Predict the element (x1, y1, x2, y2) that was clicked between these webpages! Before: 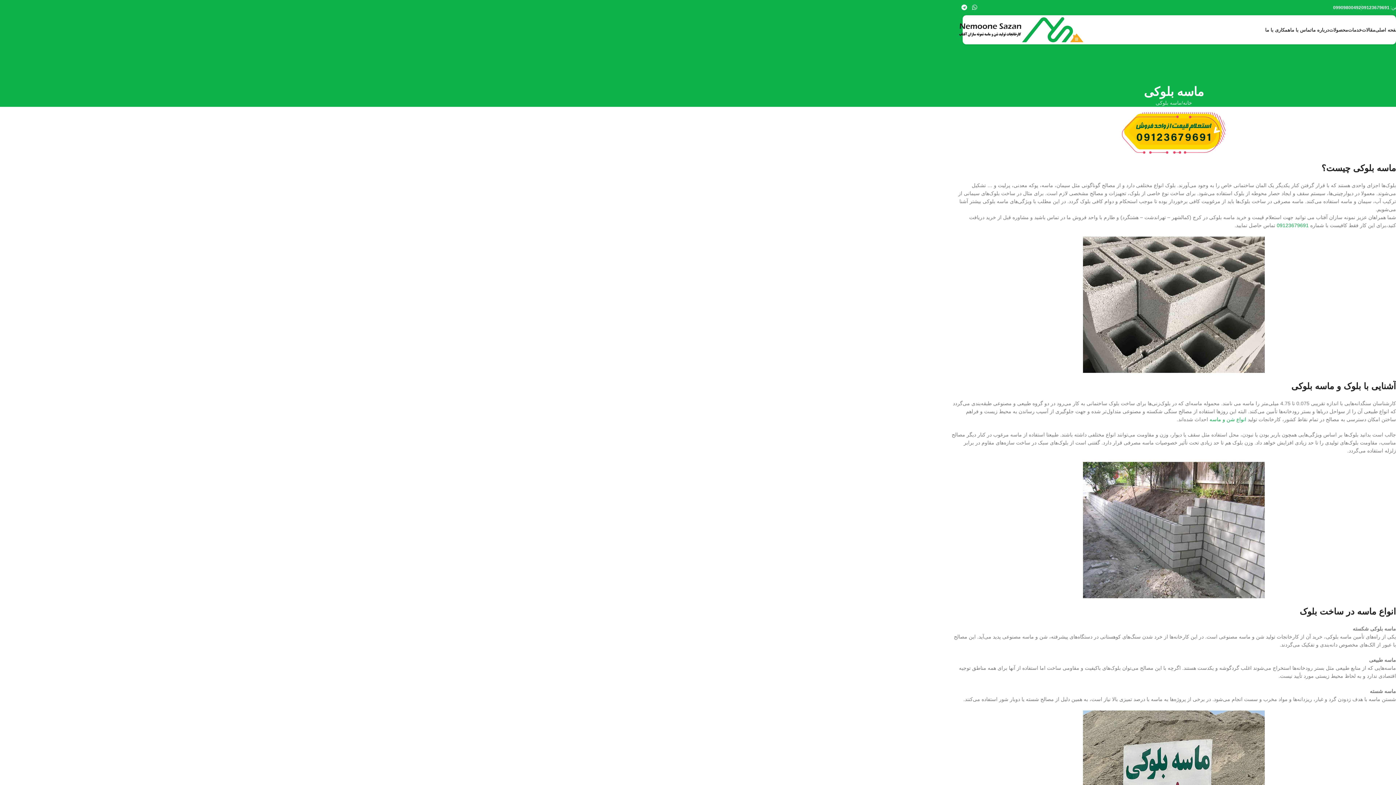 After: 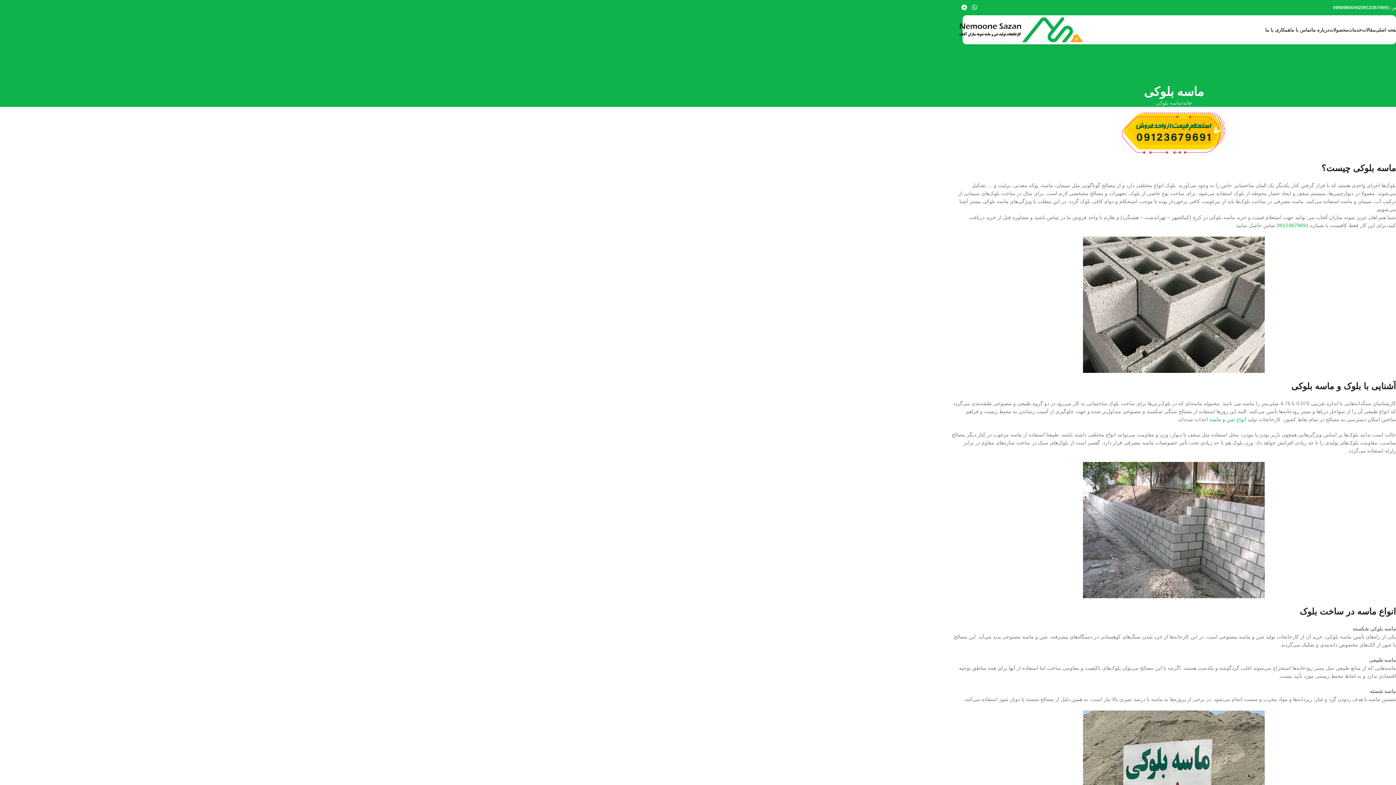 Action: bbox: (952, 106, 1396, 154)